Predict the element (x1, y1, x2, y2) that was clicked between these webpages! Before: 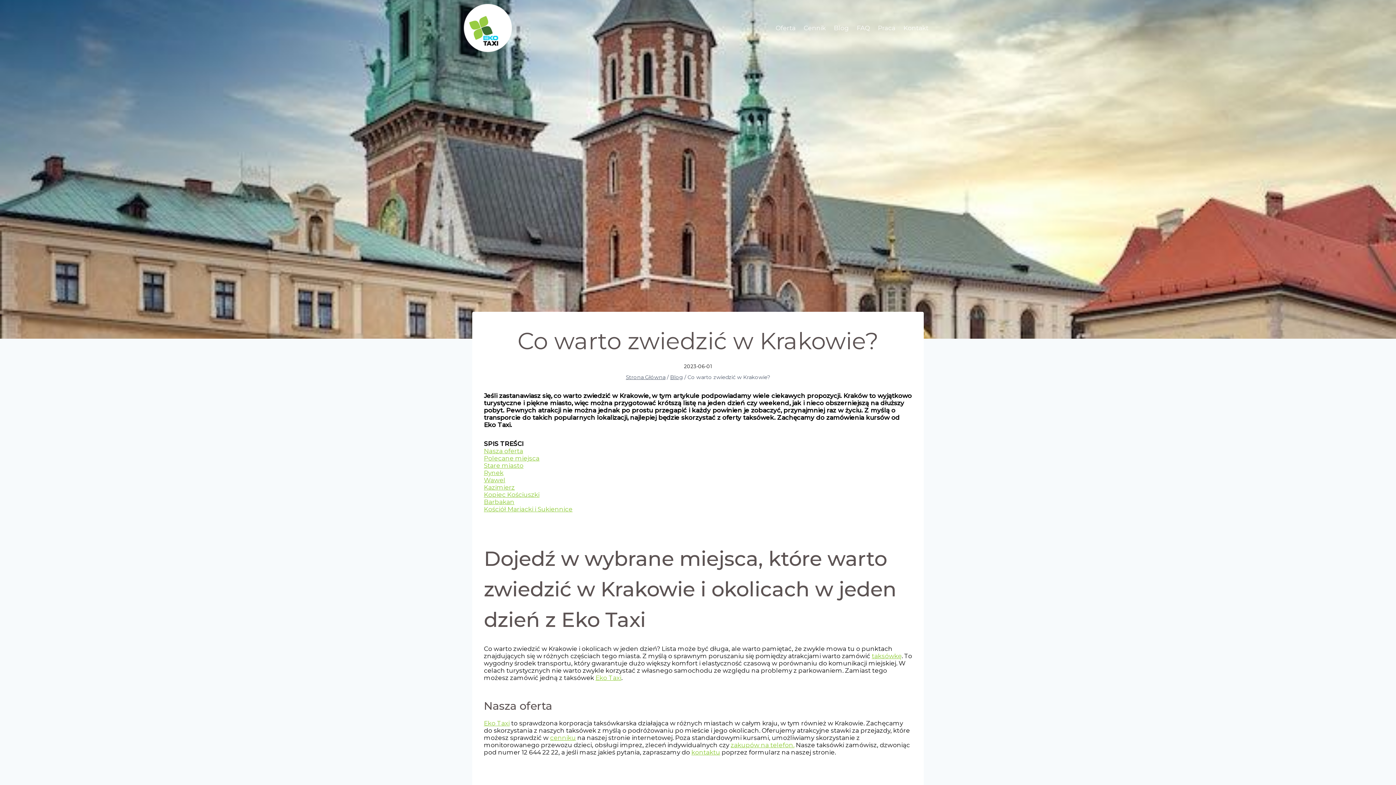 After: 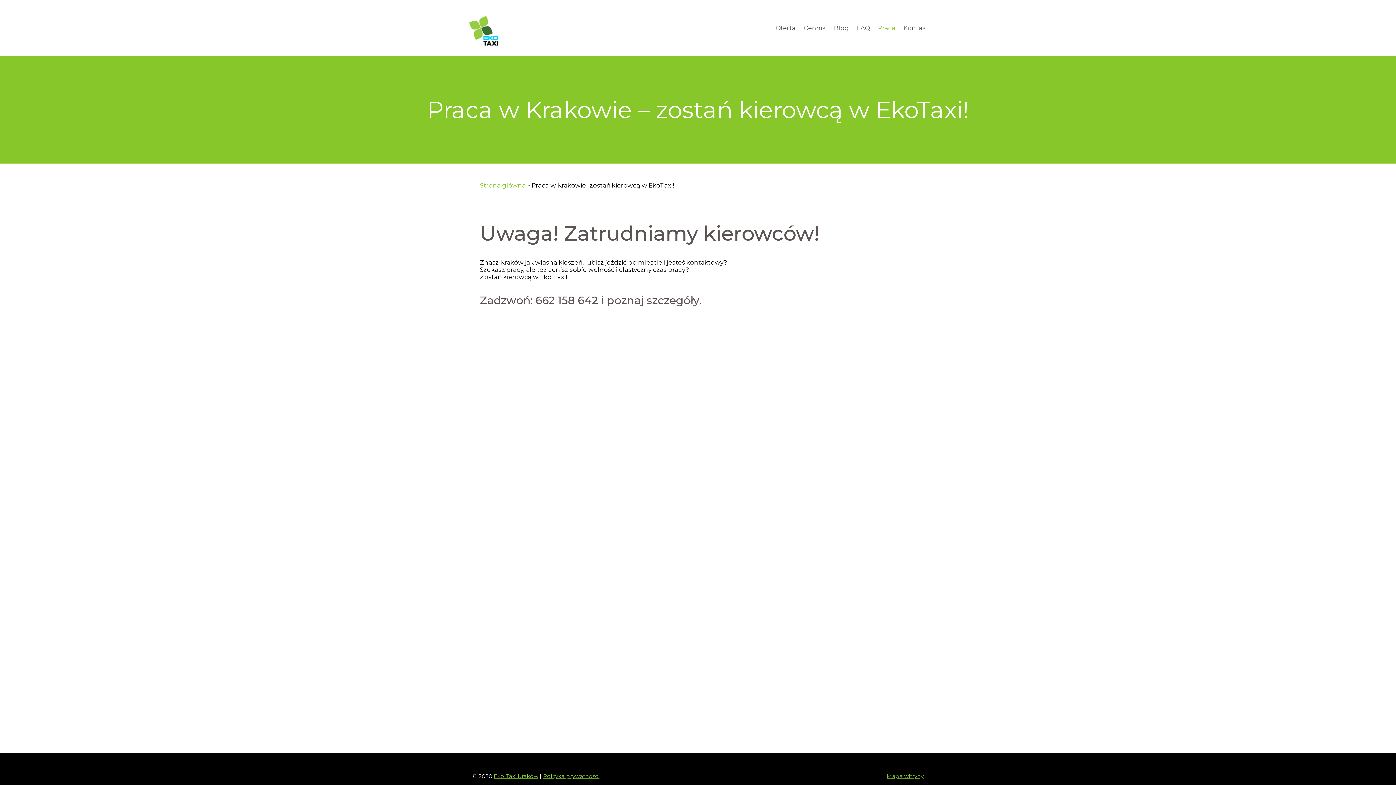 Action: bbox: (874, 20, 899, 35) label: Praca